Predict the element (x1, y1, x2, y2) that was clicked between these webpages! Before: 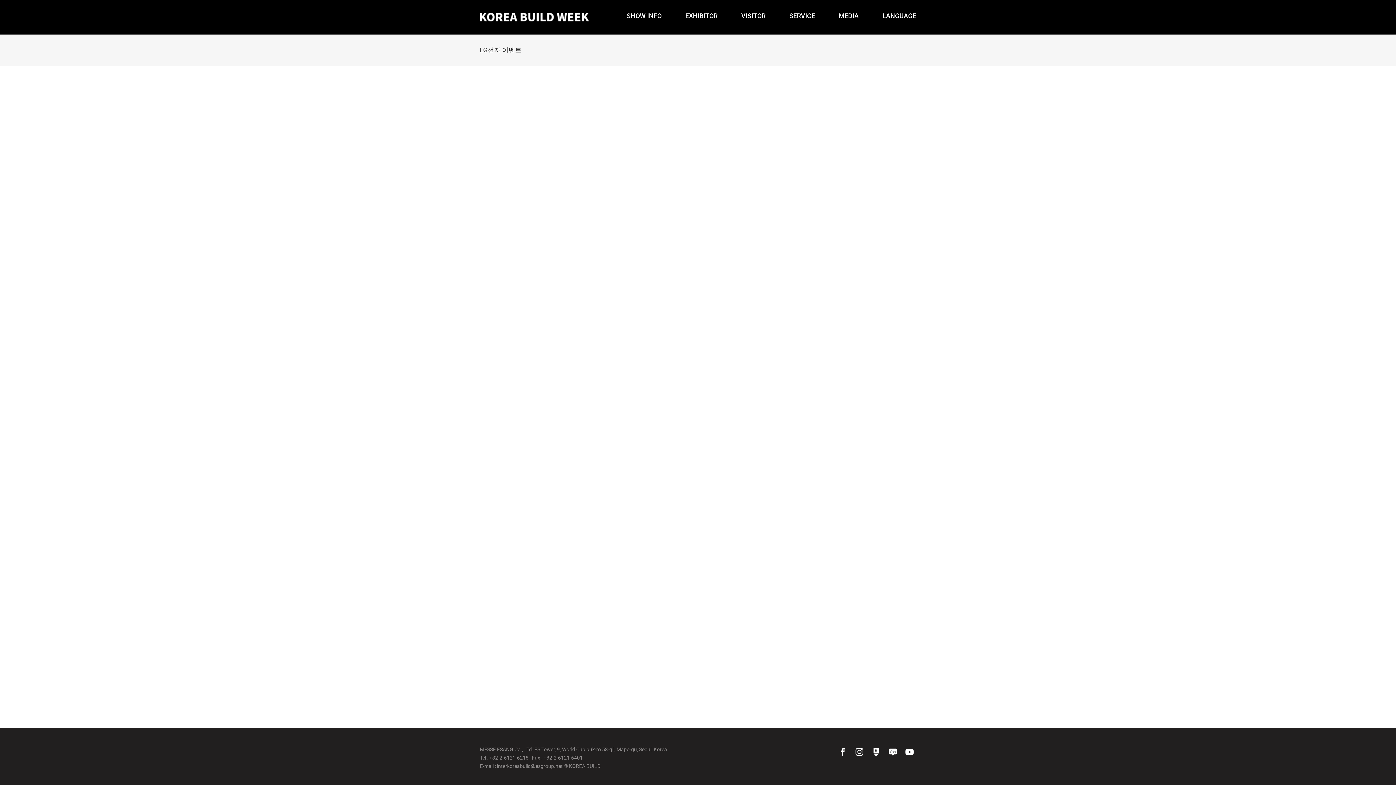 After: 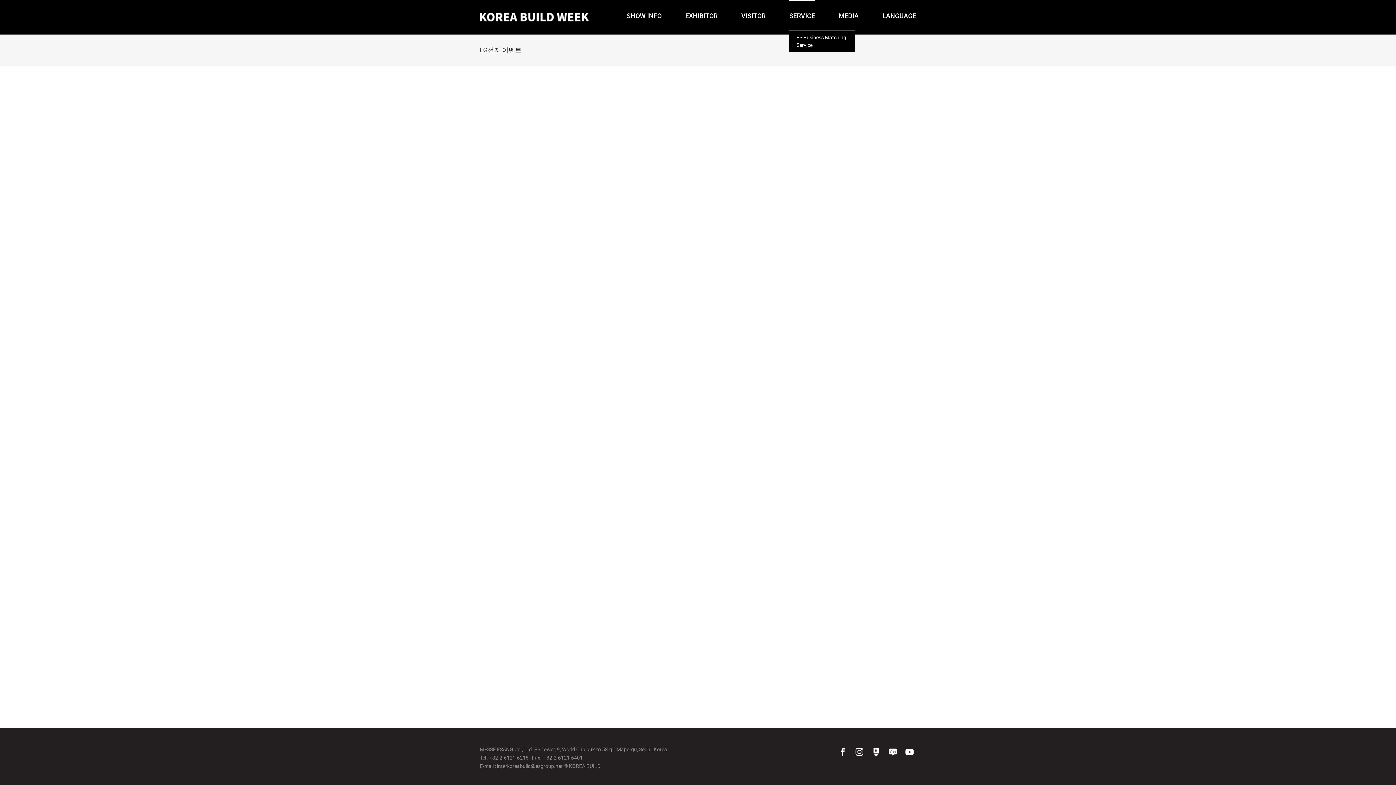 Action: bbox: (789, 0, 815, 30) label: SERVICE